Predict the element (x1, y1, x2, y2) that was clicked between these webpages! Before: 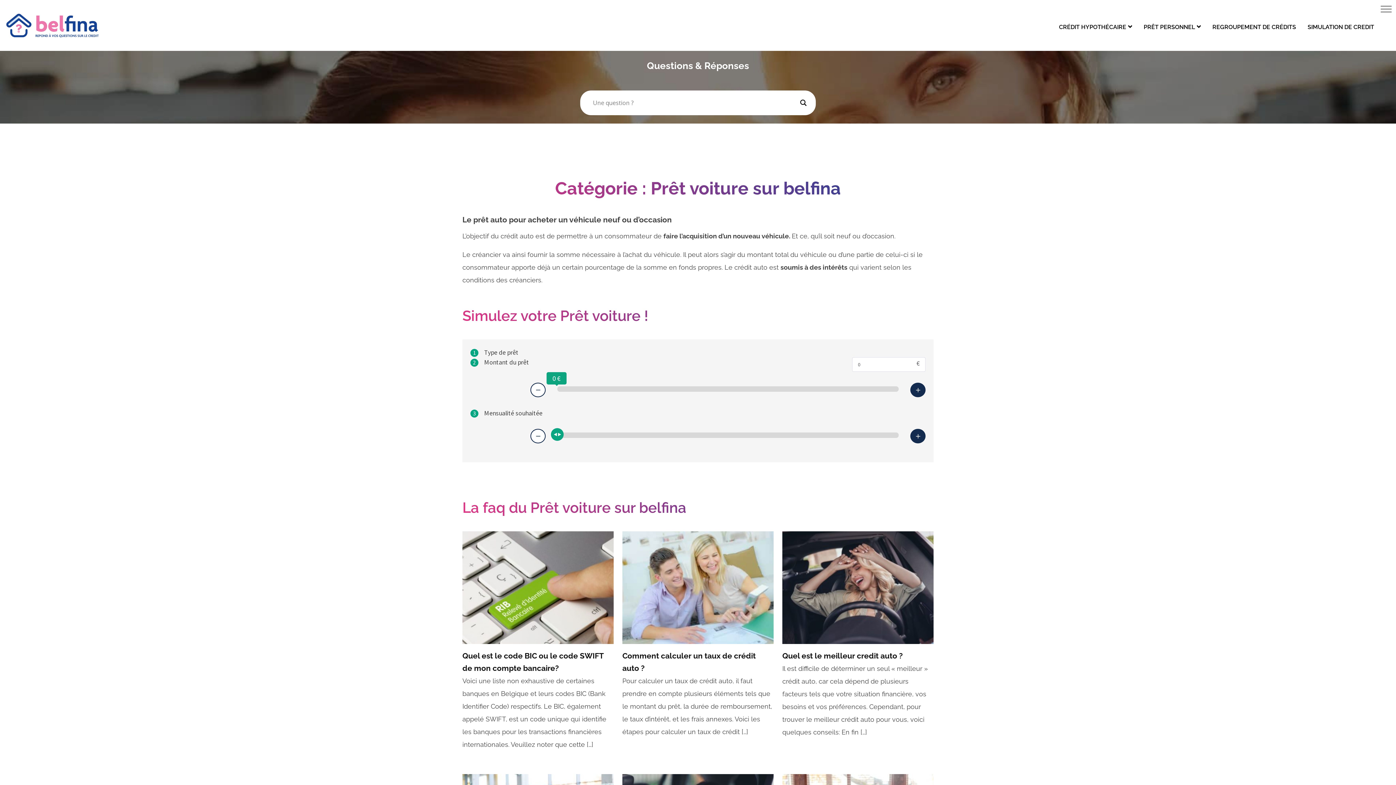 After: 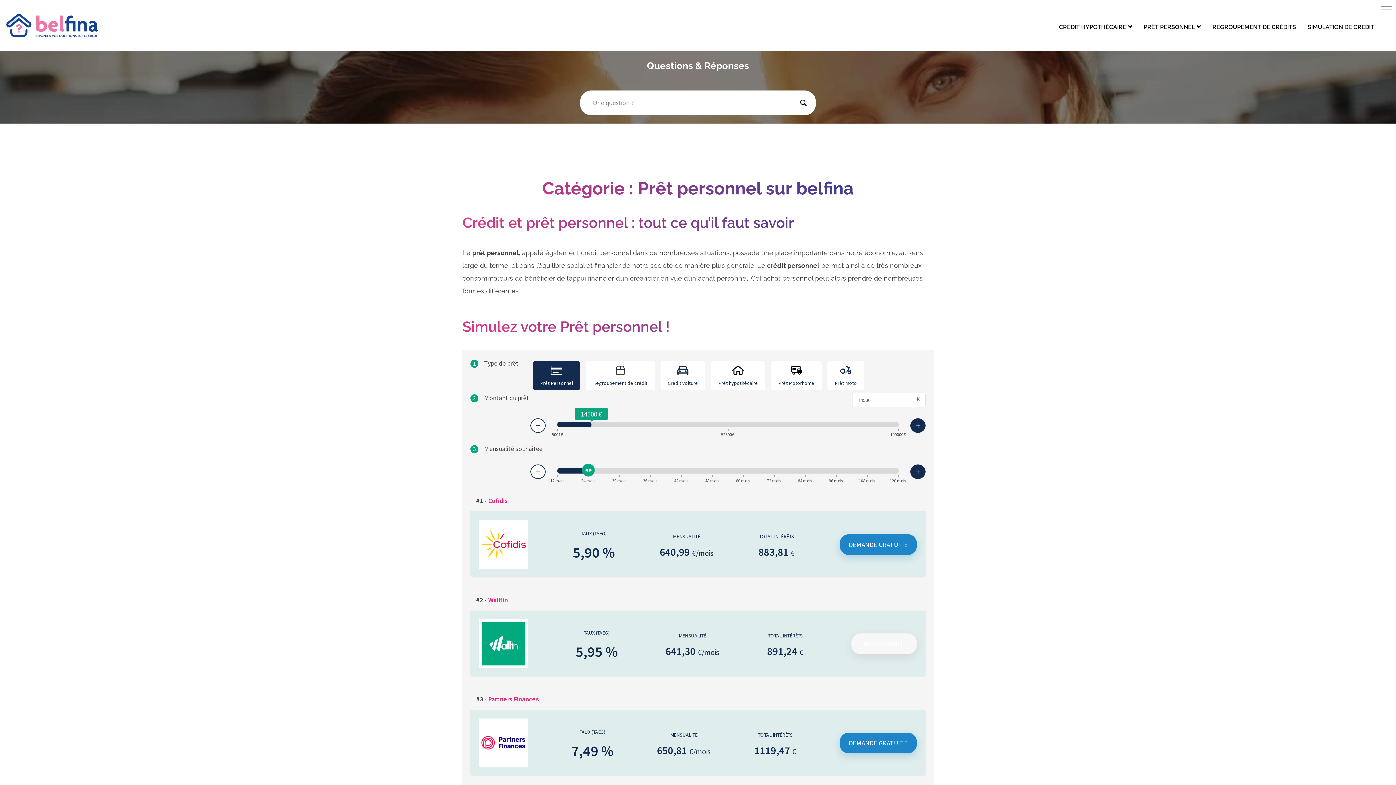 Action: label: PRÊT PERSONNEL  bbox: (1144, 22, 1201, 30)